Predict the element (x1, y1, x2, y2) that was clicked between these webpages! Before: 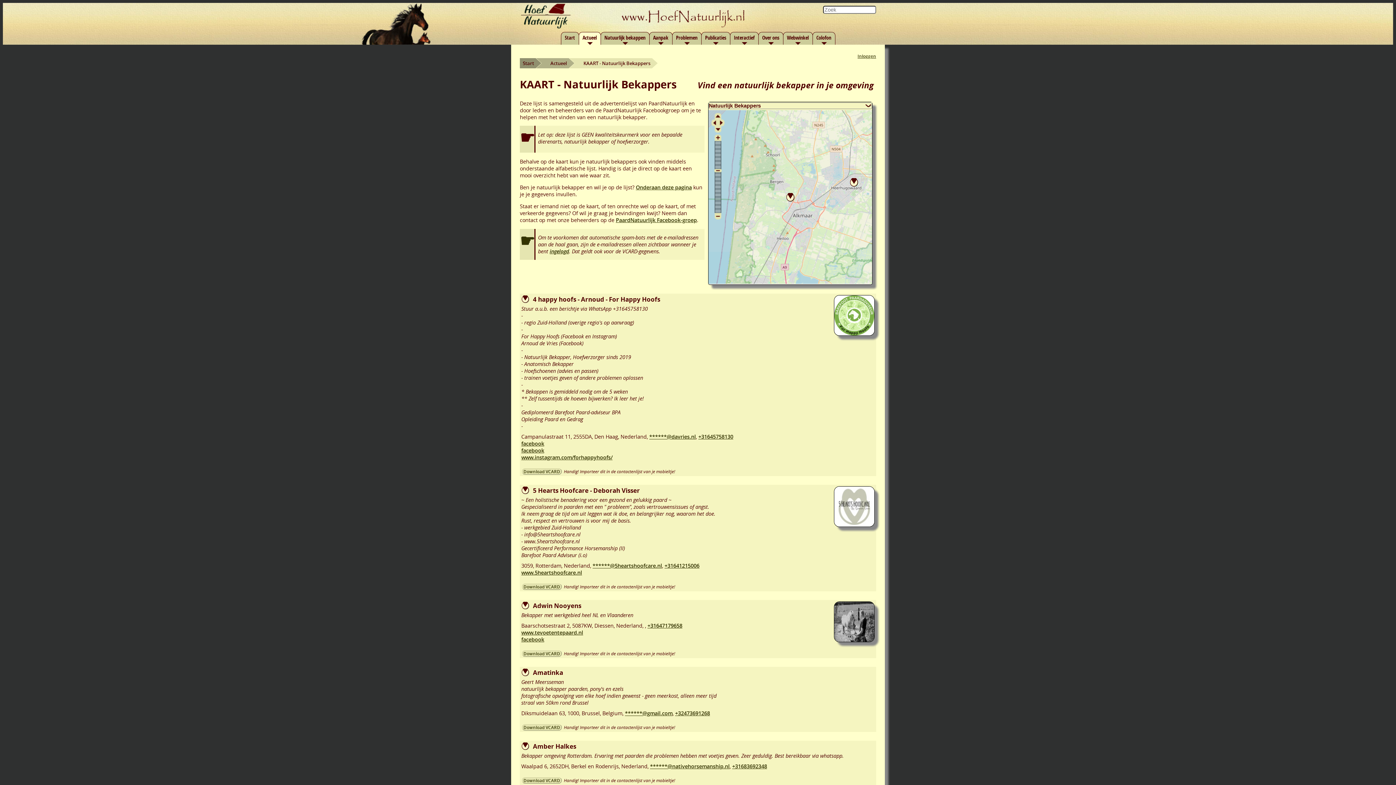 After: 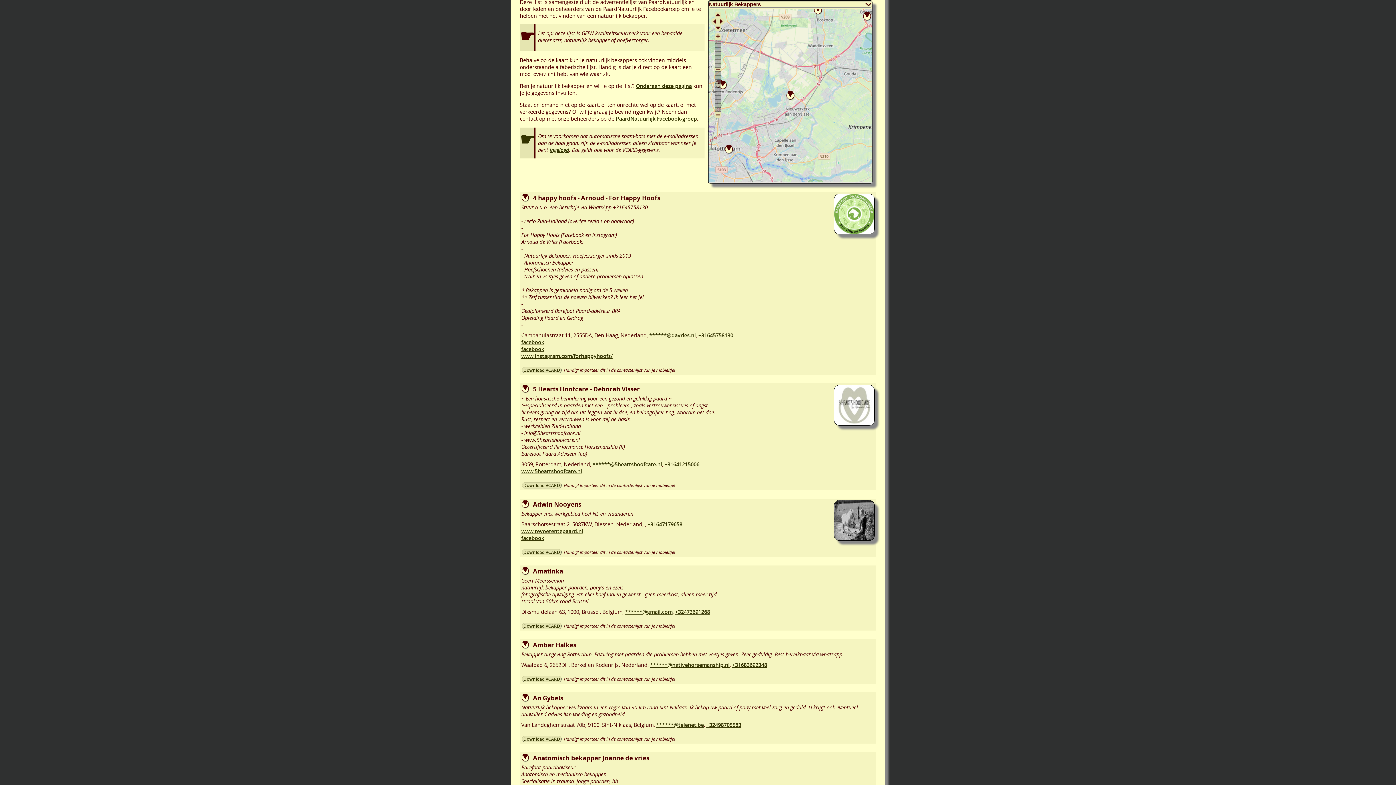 Action: bbox: (533, 486, 640, 494) label: 5 Hearts Hoofcare - Deborah Visser